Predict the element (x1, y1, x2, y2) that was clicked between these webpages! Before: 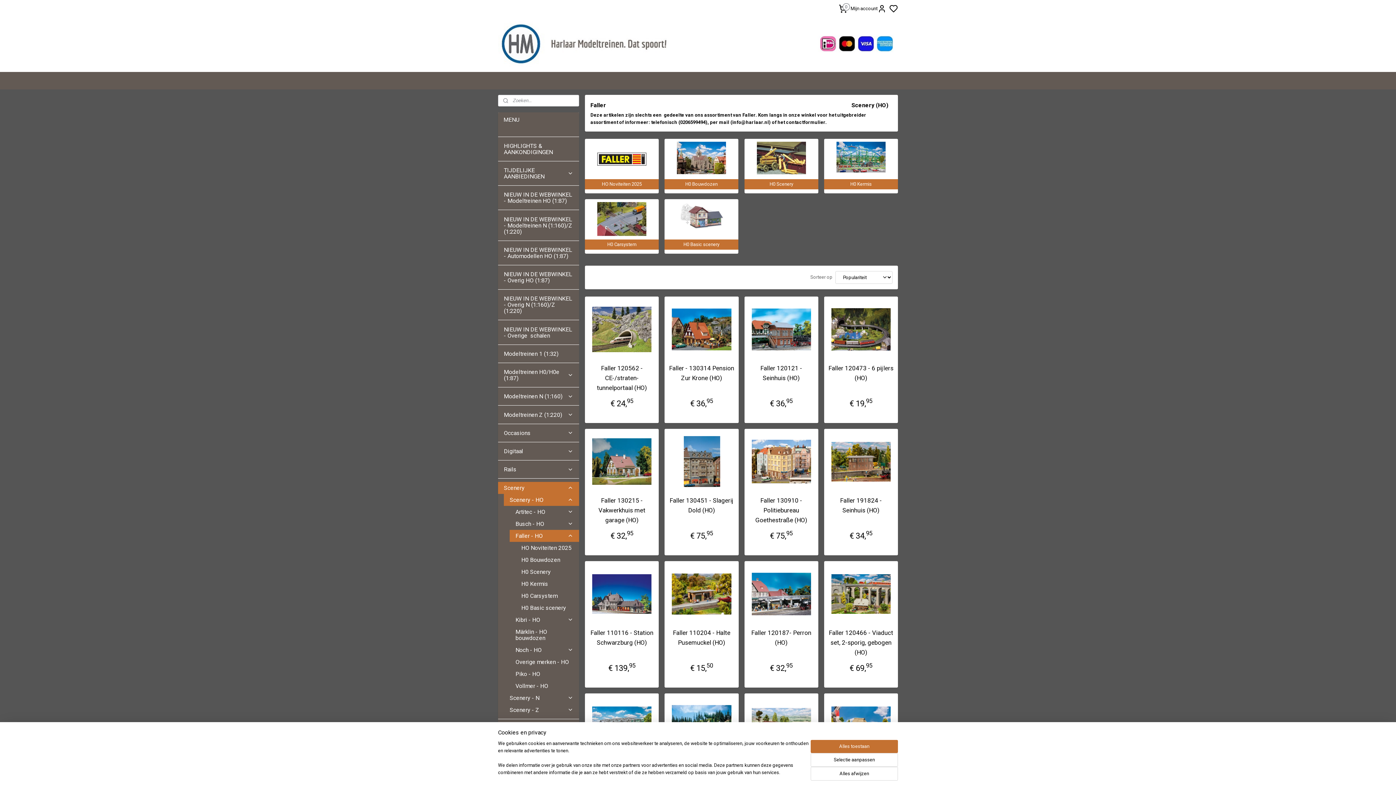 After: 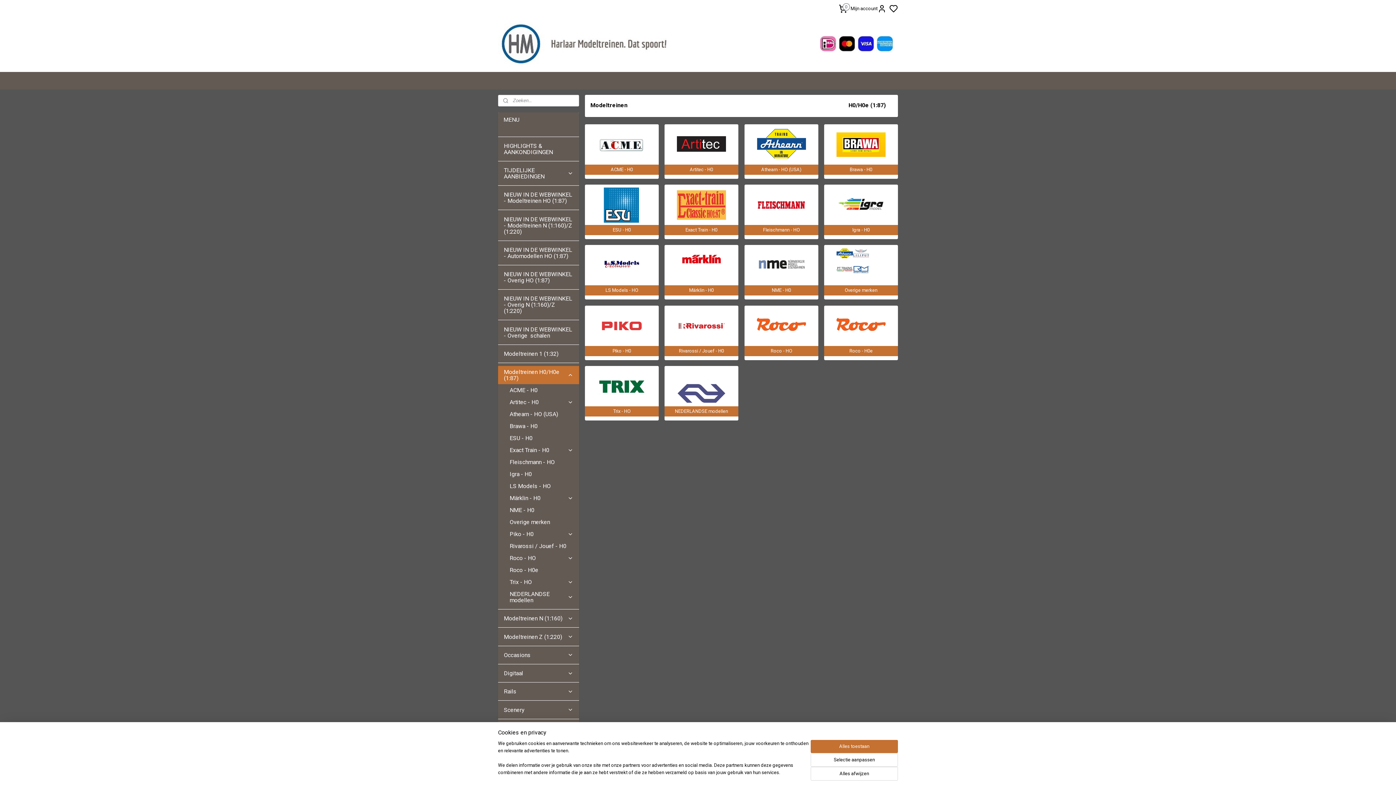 Action: bbox: (498, 366, 579, 384) label: Modeltreinen H0/H0e (1:87)